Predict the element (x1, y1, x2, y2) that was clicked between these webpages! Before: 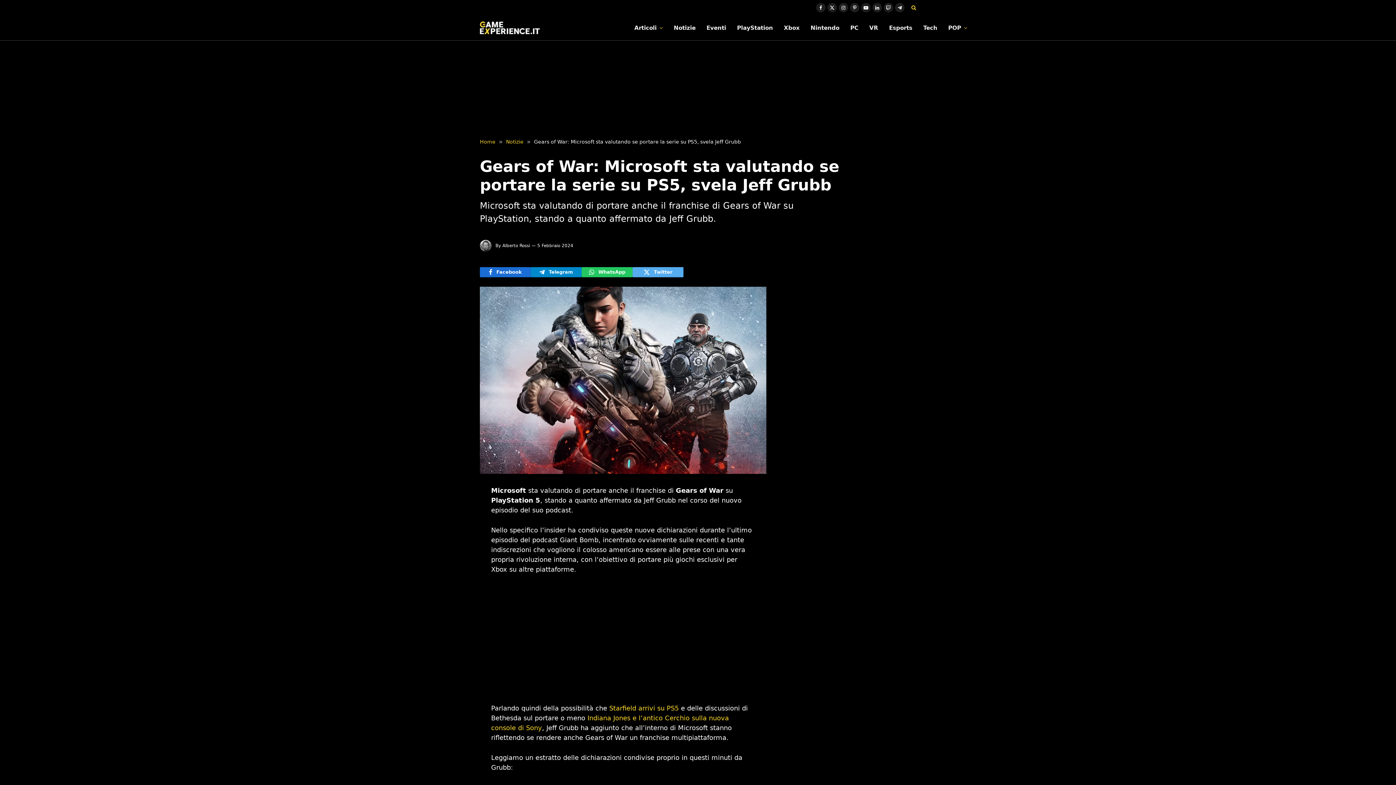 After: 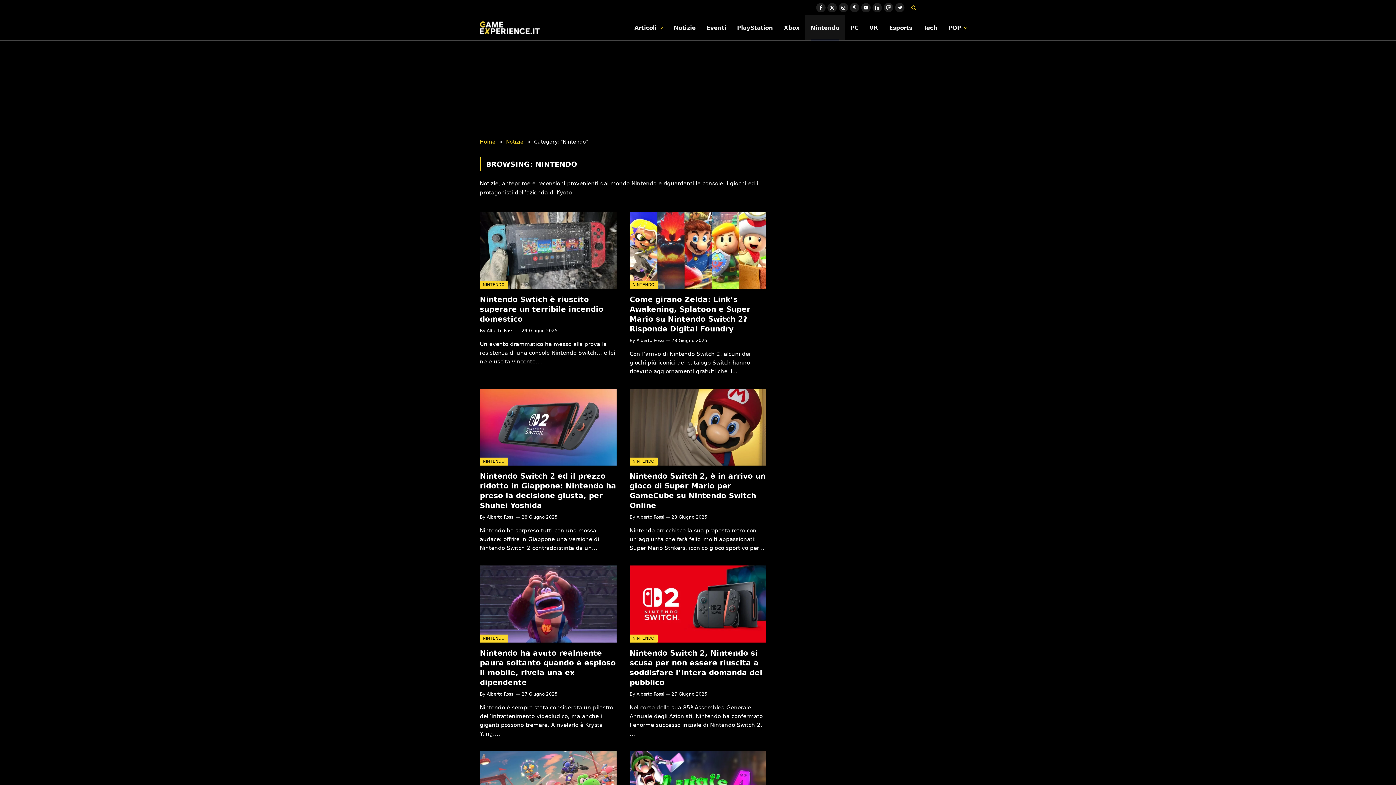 Action: label: Nintendo bbox: (805, 15, 845, 40)